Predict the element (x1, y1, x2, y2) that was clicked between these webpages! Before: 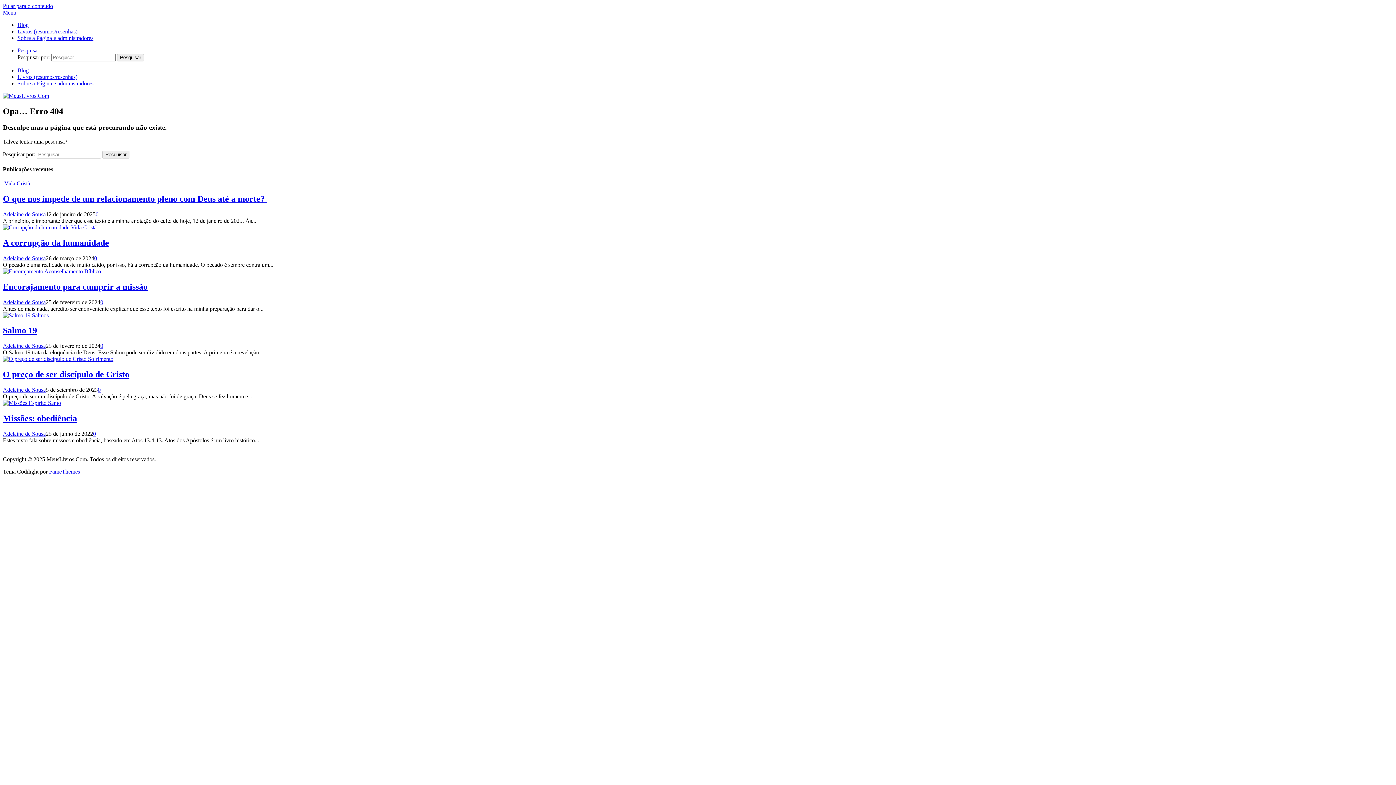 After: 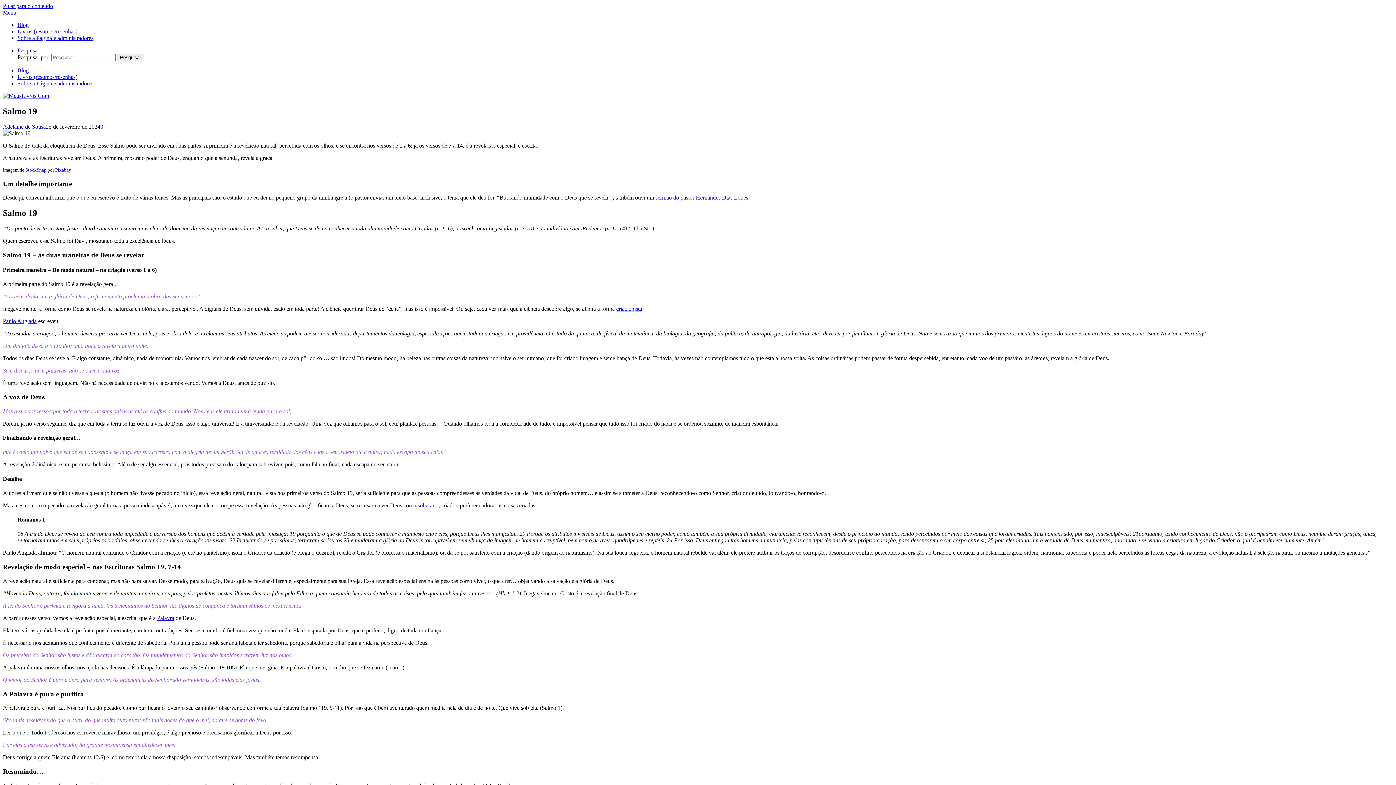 Action: bbox: (2, 312, 32, 318) label:  